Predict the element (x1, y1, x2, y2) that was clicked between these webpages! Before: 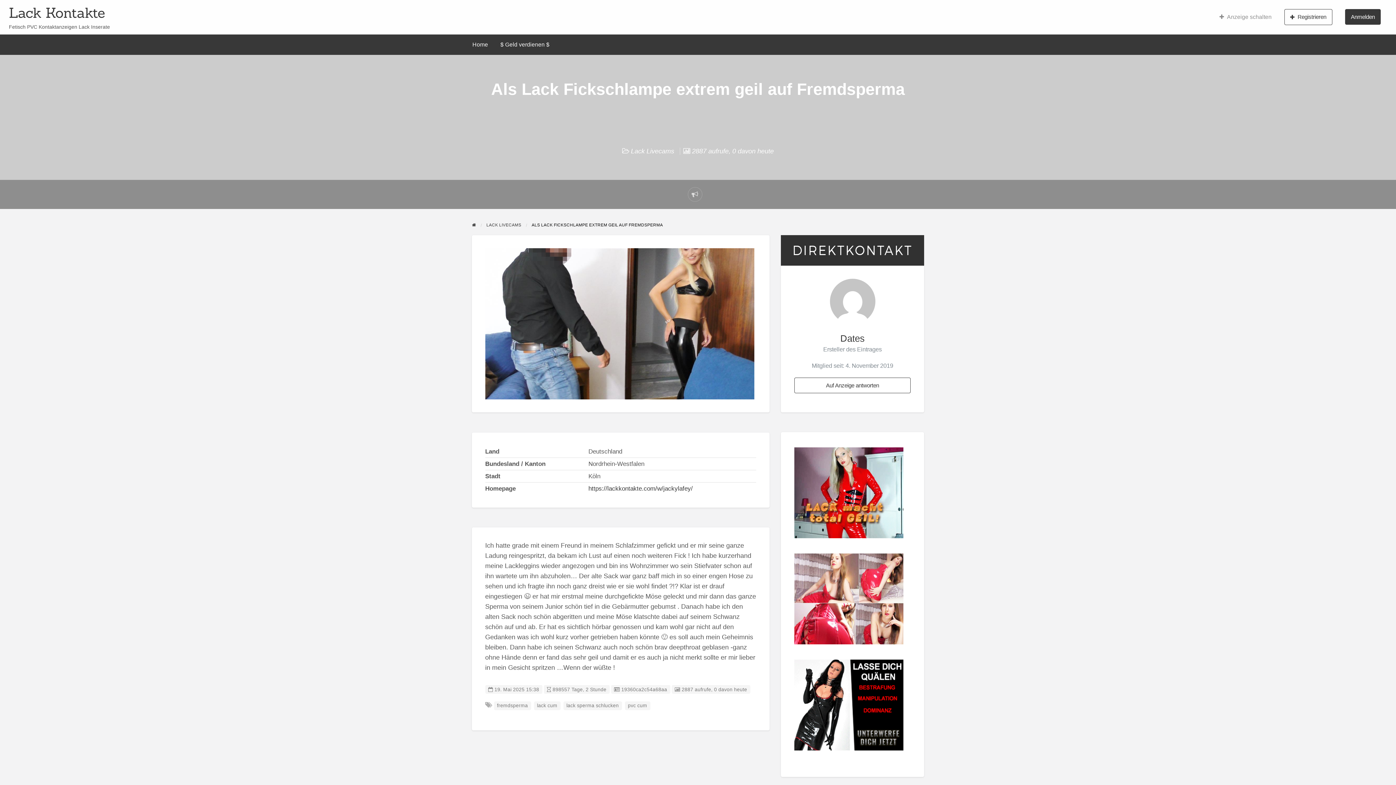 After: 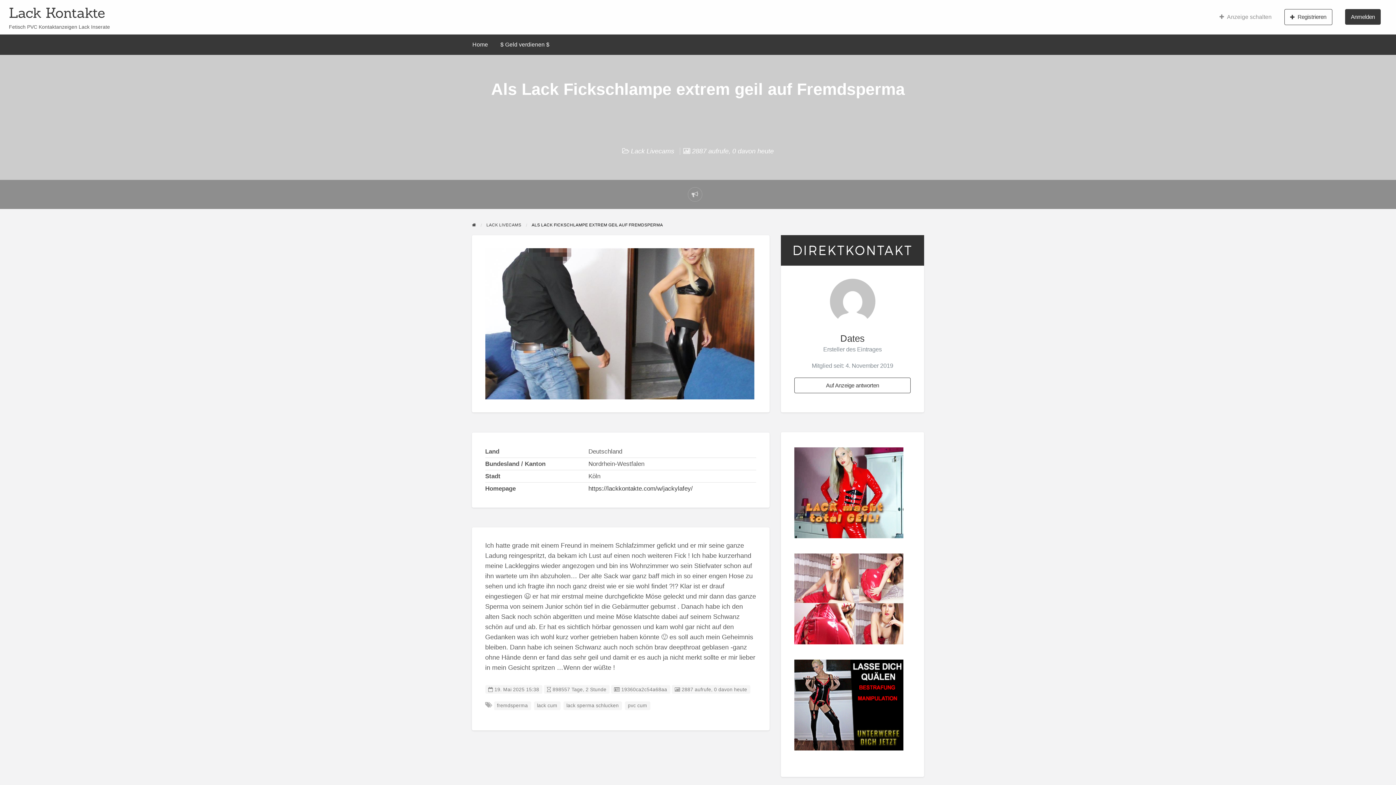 Action: bbox: (794, 703, 910, 711)